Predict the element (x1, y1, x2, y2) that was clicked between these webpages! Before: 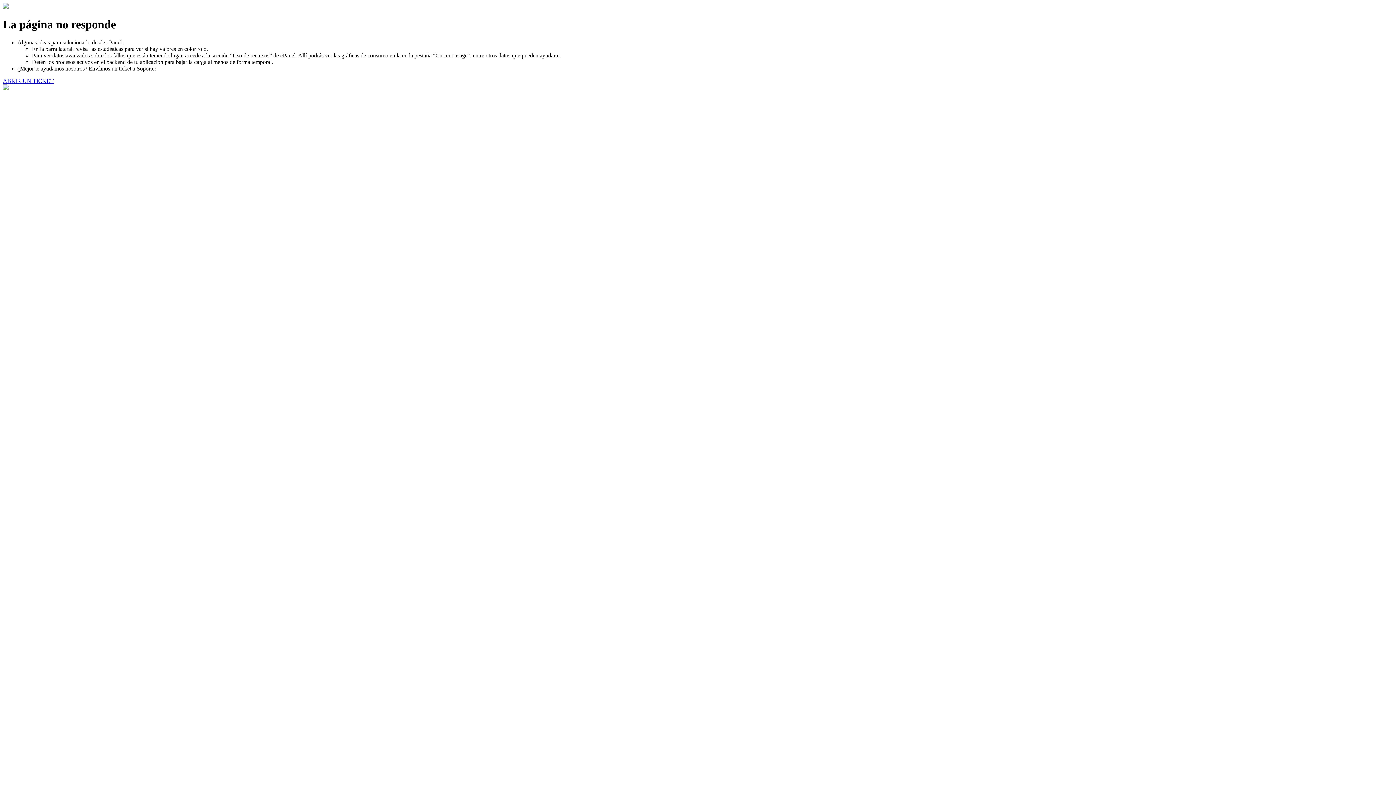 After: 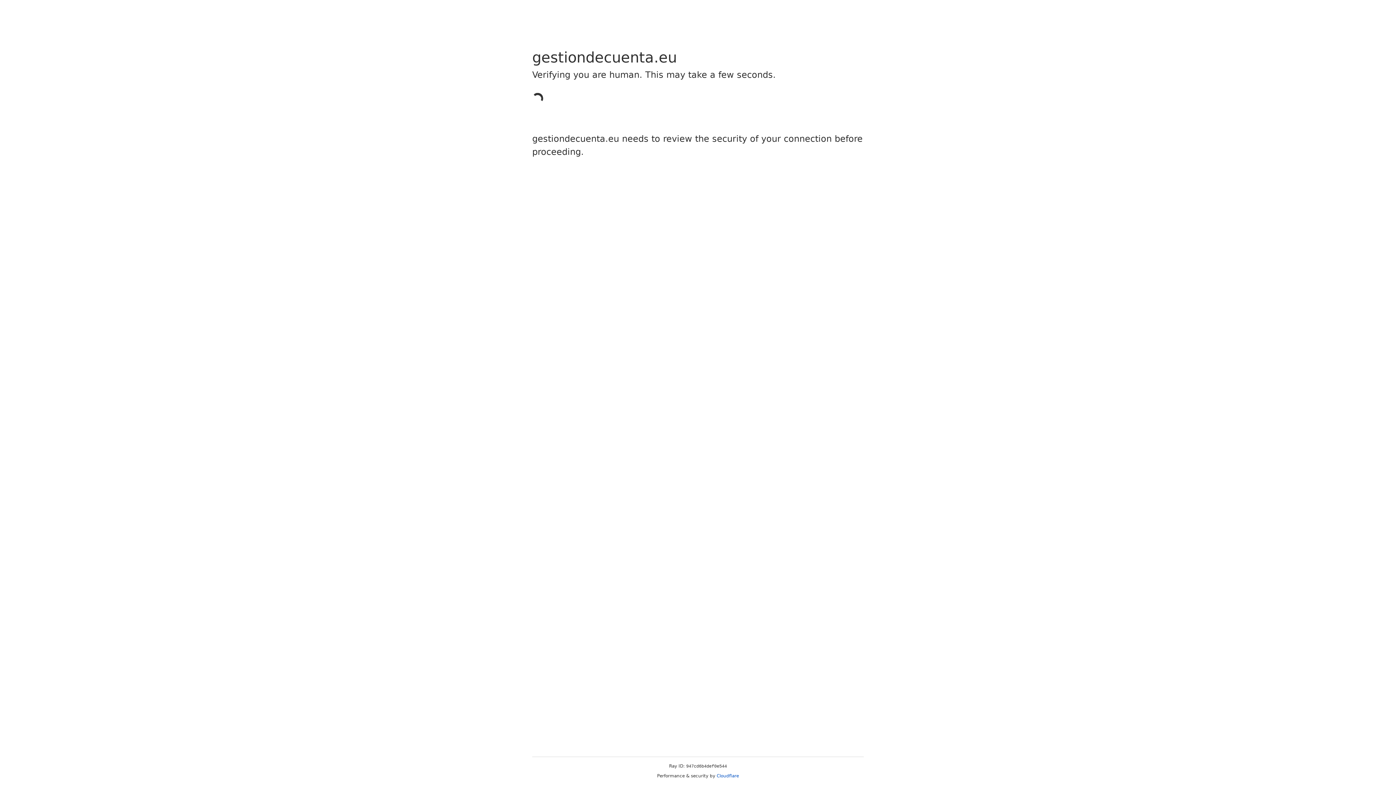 Action: bbox: (2, 77, 53, 83) label: ABRIR UN TICKET